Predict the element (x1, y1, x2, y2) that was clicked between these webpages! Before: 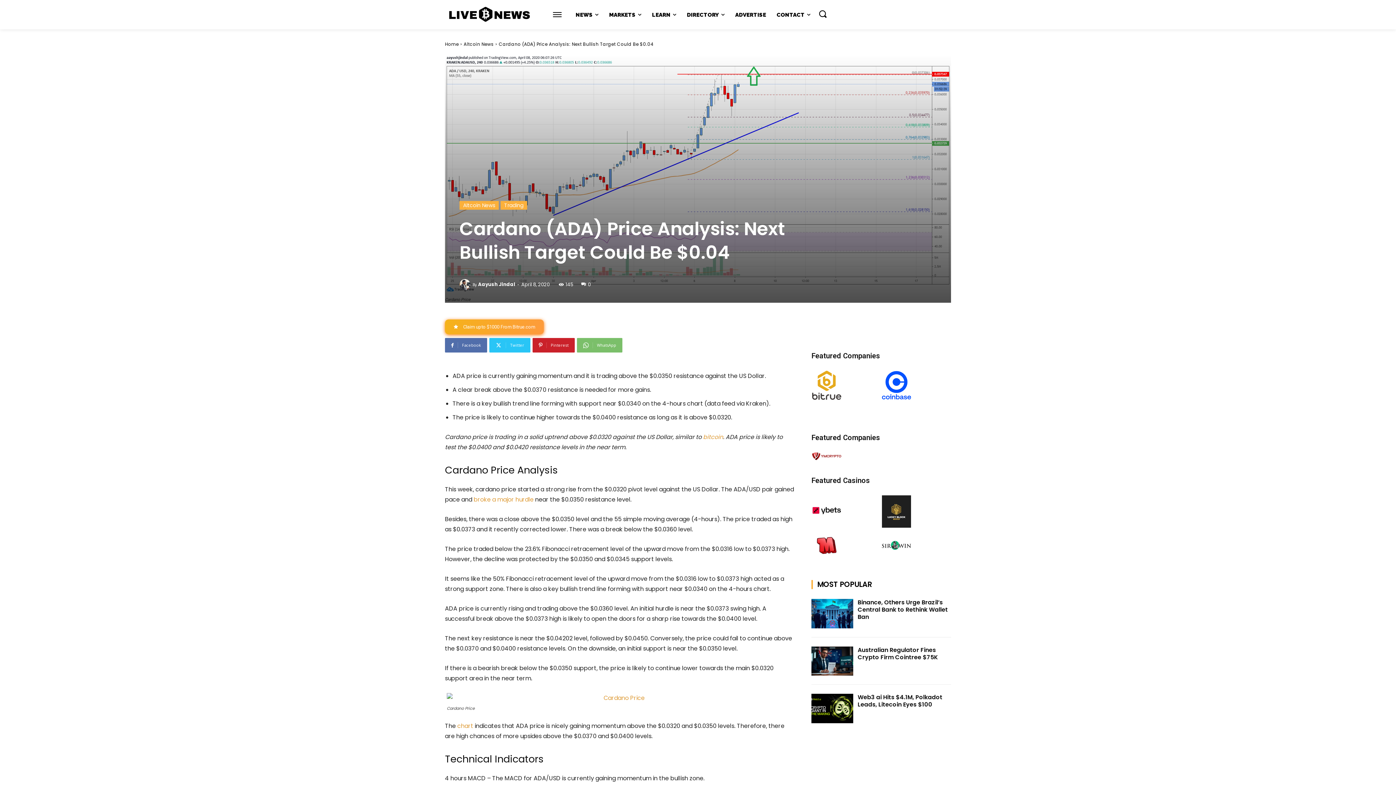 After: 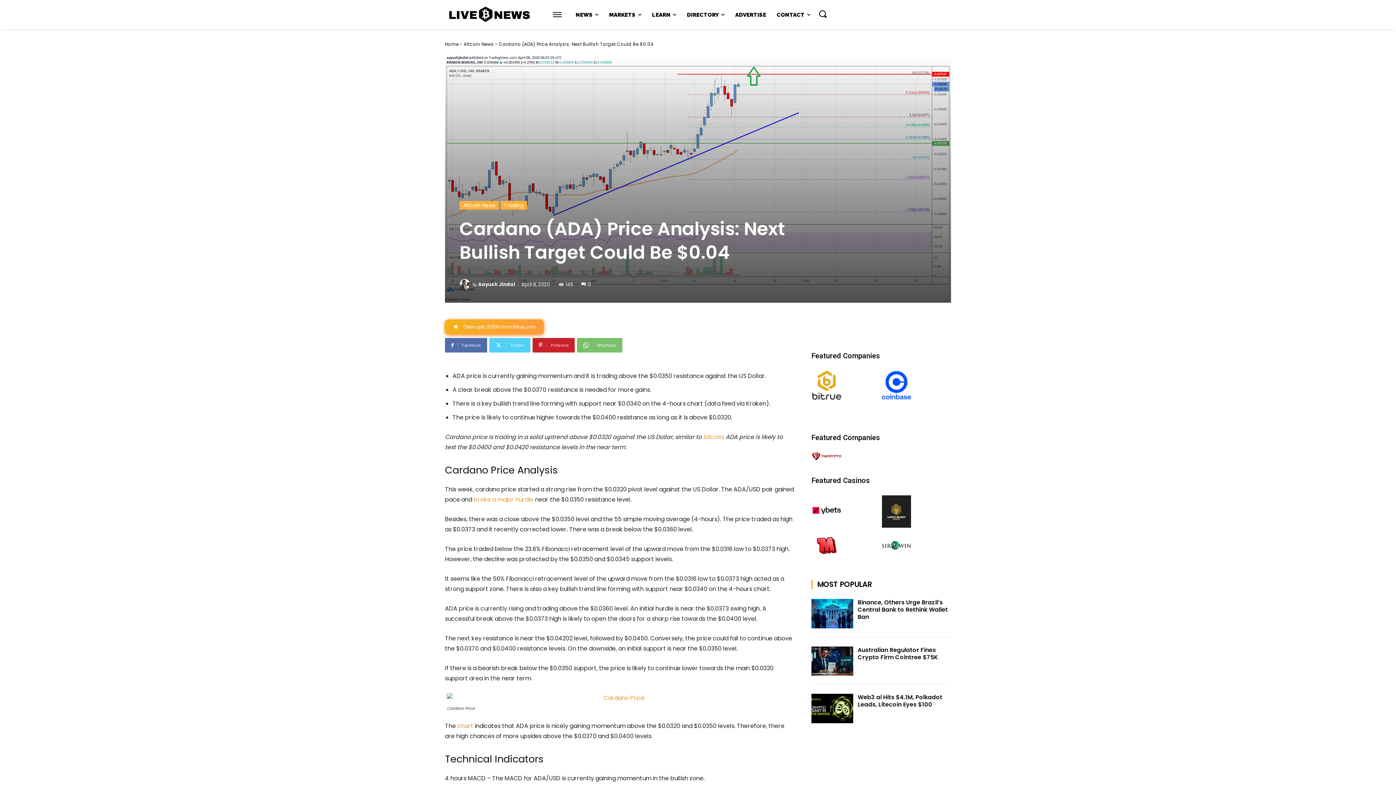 Action: label: Twitter bbox: (489, 338, 530, 352)